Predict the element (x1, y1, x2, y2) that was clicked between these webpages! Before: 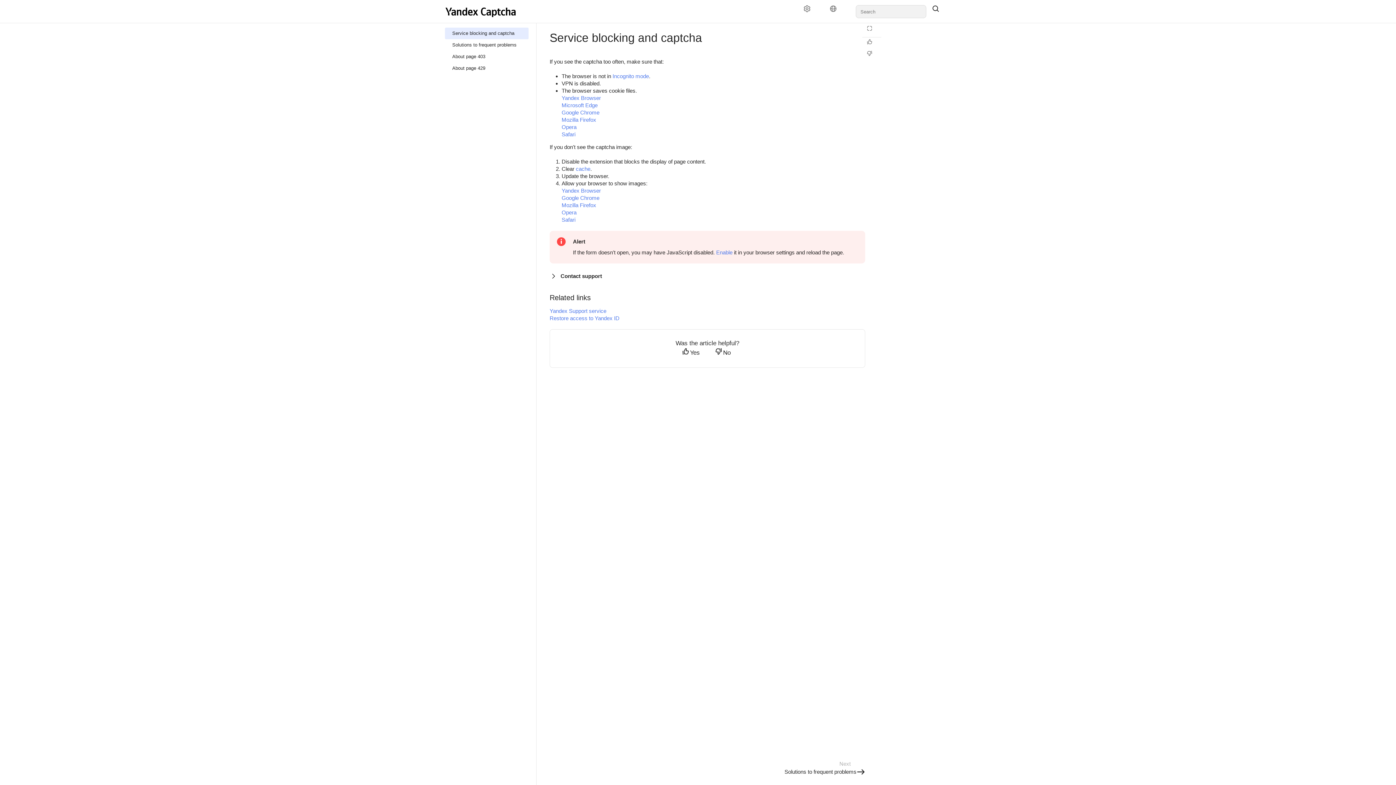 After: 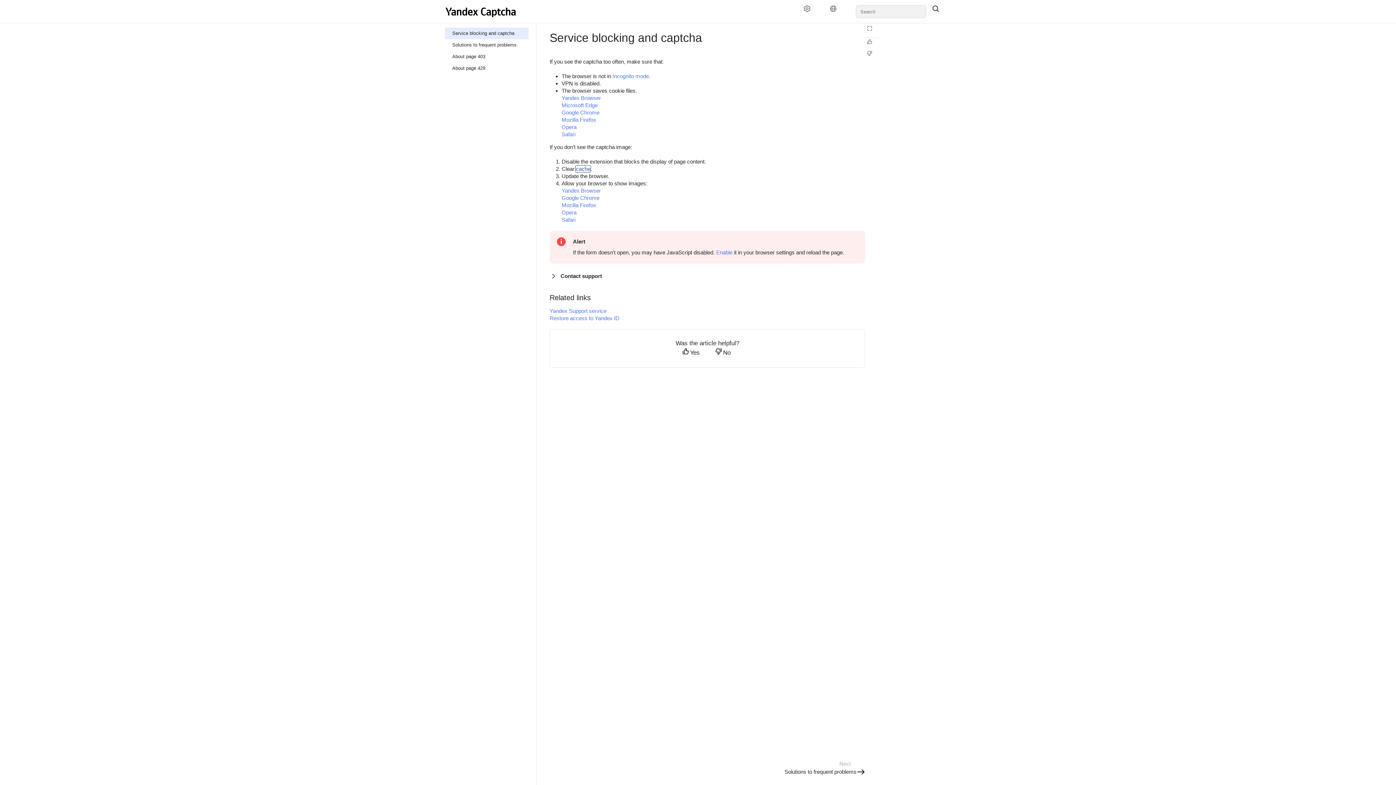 Action: bbox: (576, 165, 590, 172) label: cache